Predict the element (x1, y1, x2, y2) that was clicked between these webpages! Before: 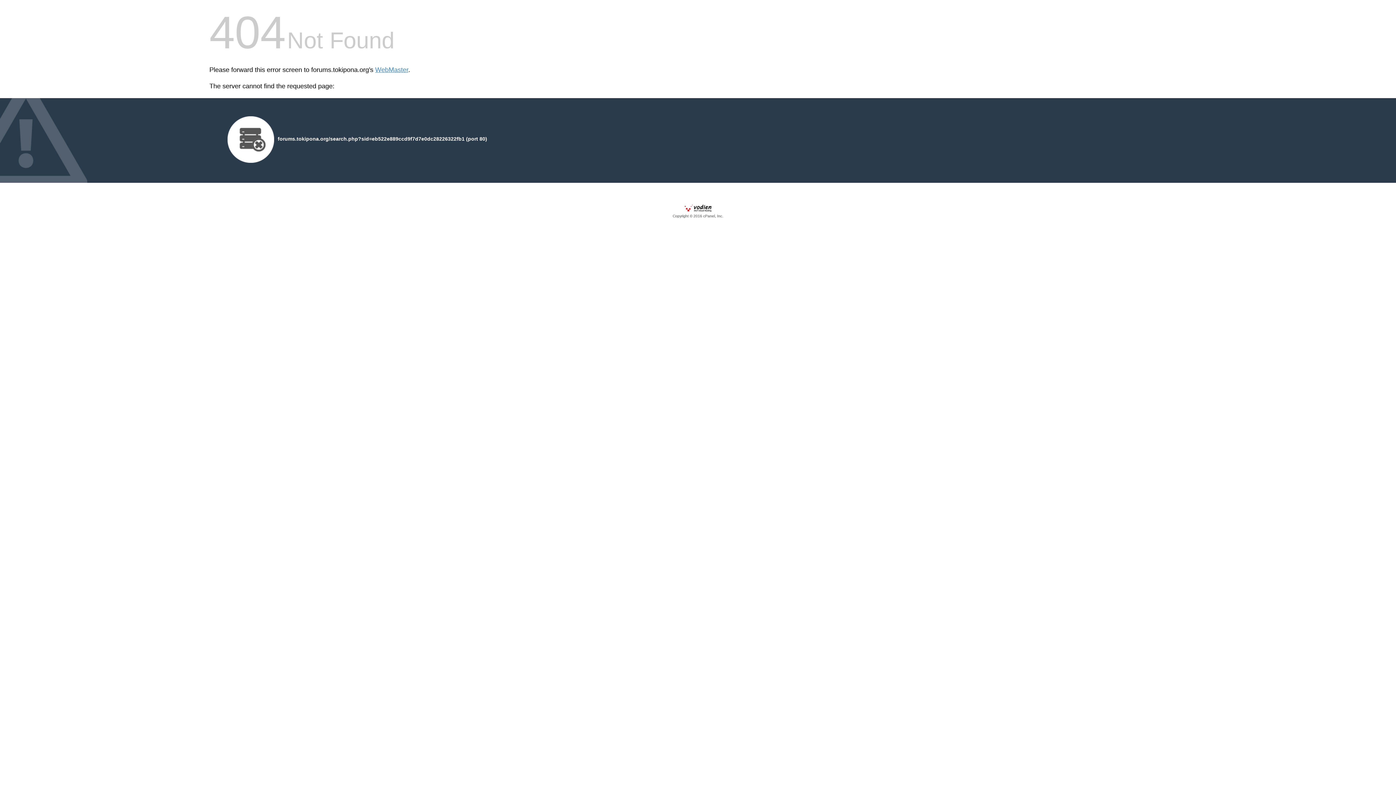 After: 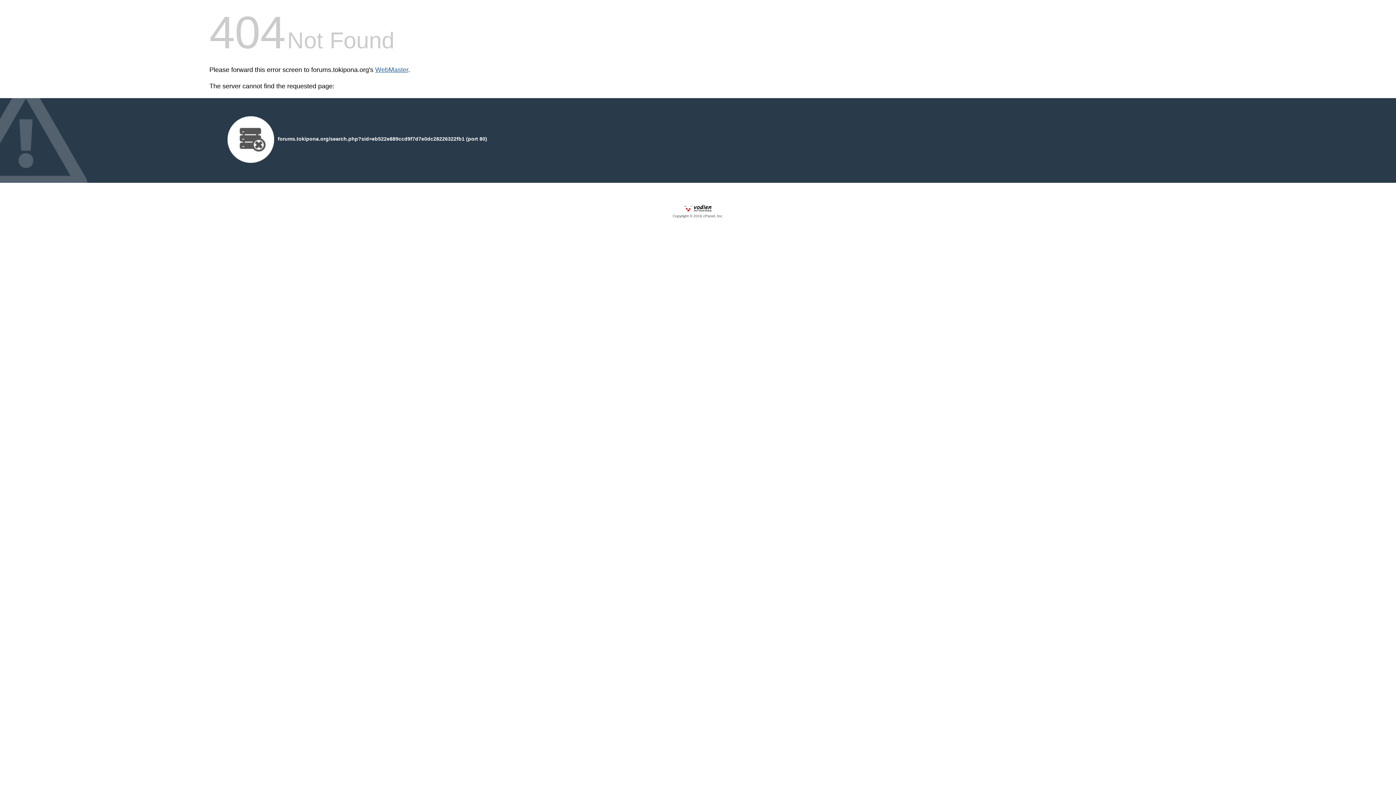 Action: bbox: (375, 66, 408, 73) label: WebMaster